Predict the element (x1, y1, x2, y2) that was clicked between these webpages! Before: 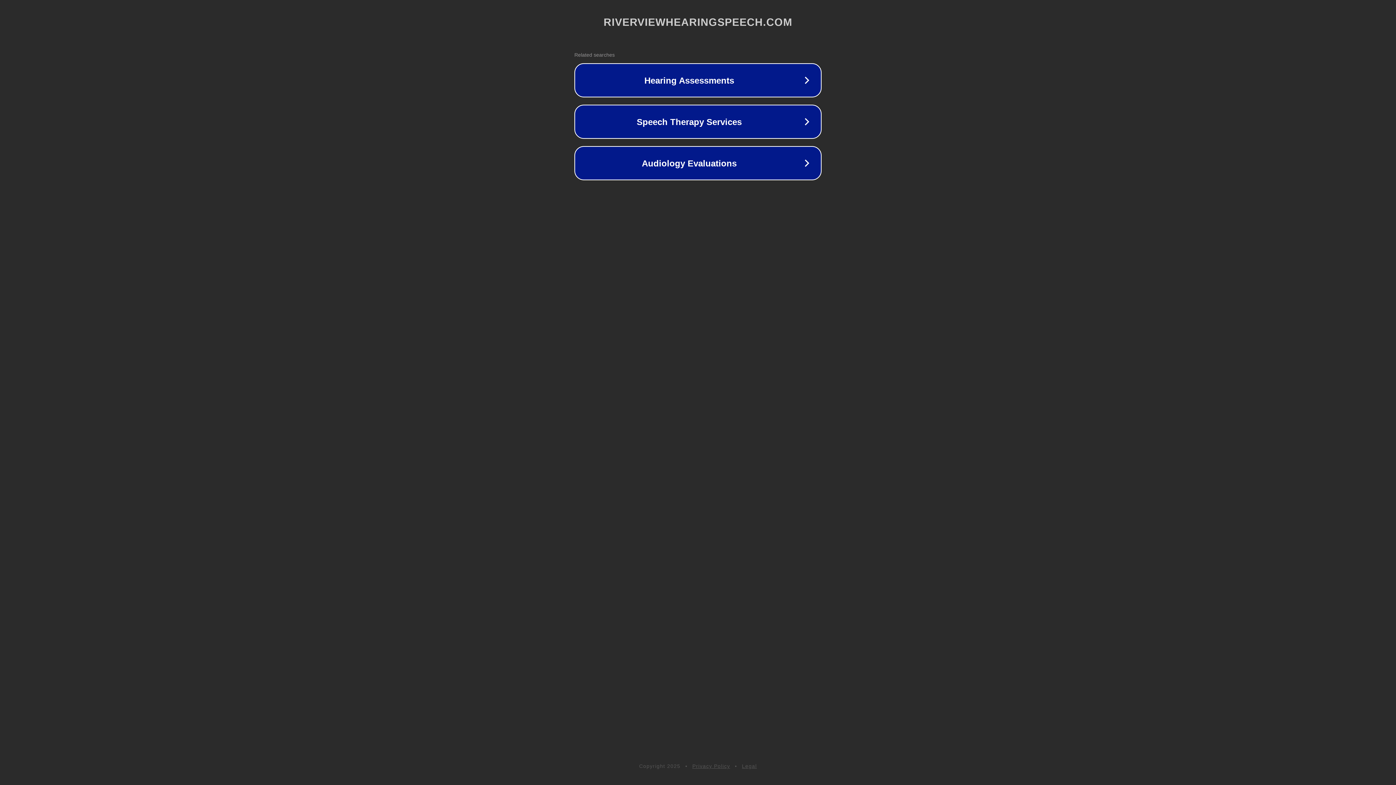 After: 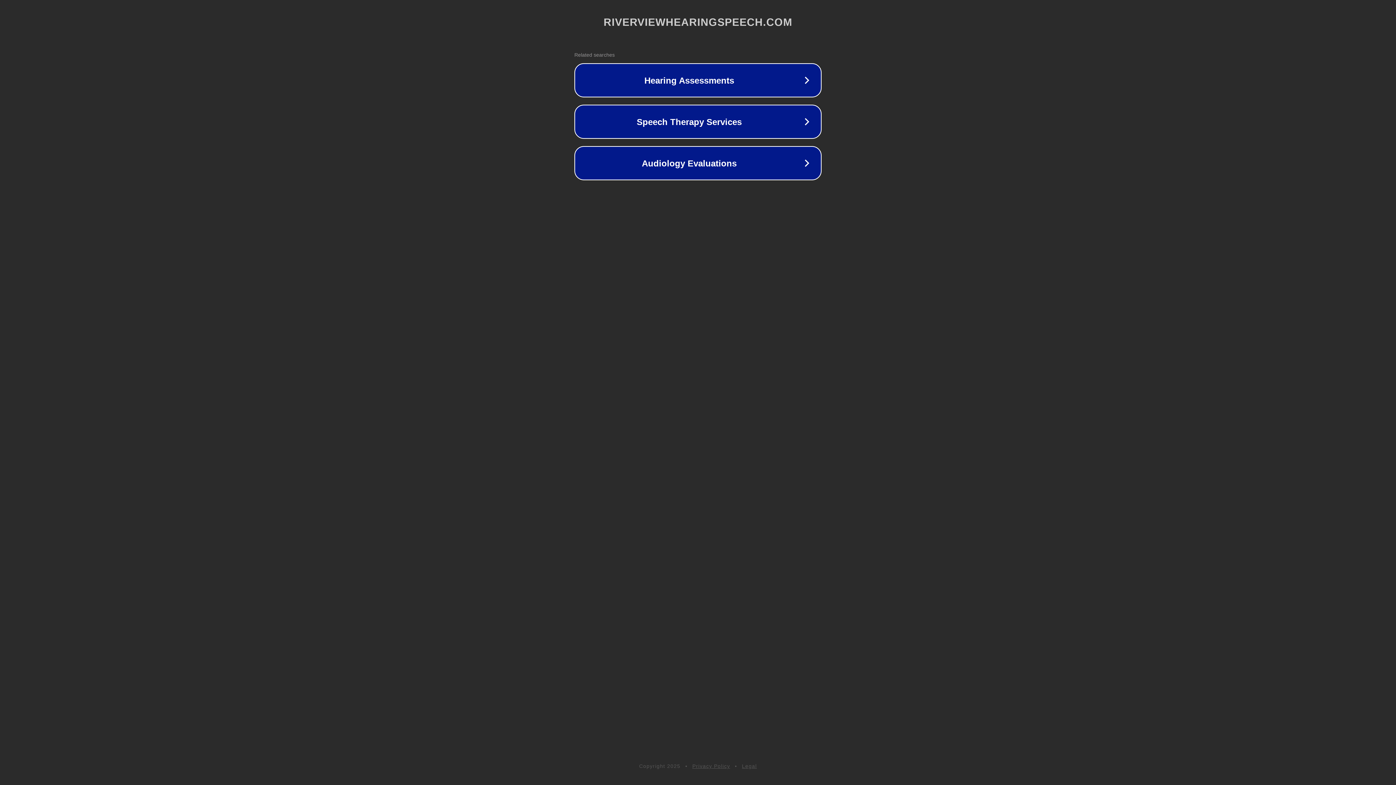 Action: bbox: (692, 763, 730, 769) label: Privacy Policy